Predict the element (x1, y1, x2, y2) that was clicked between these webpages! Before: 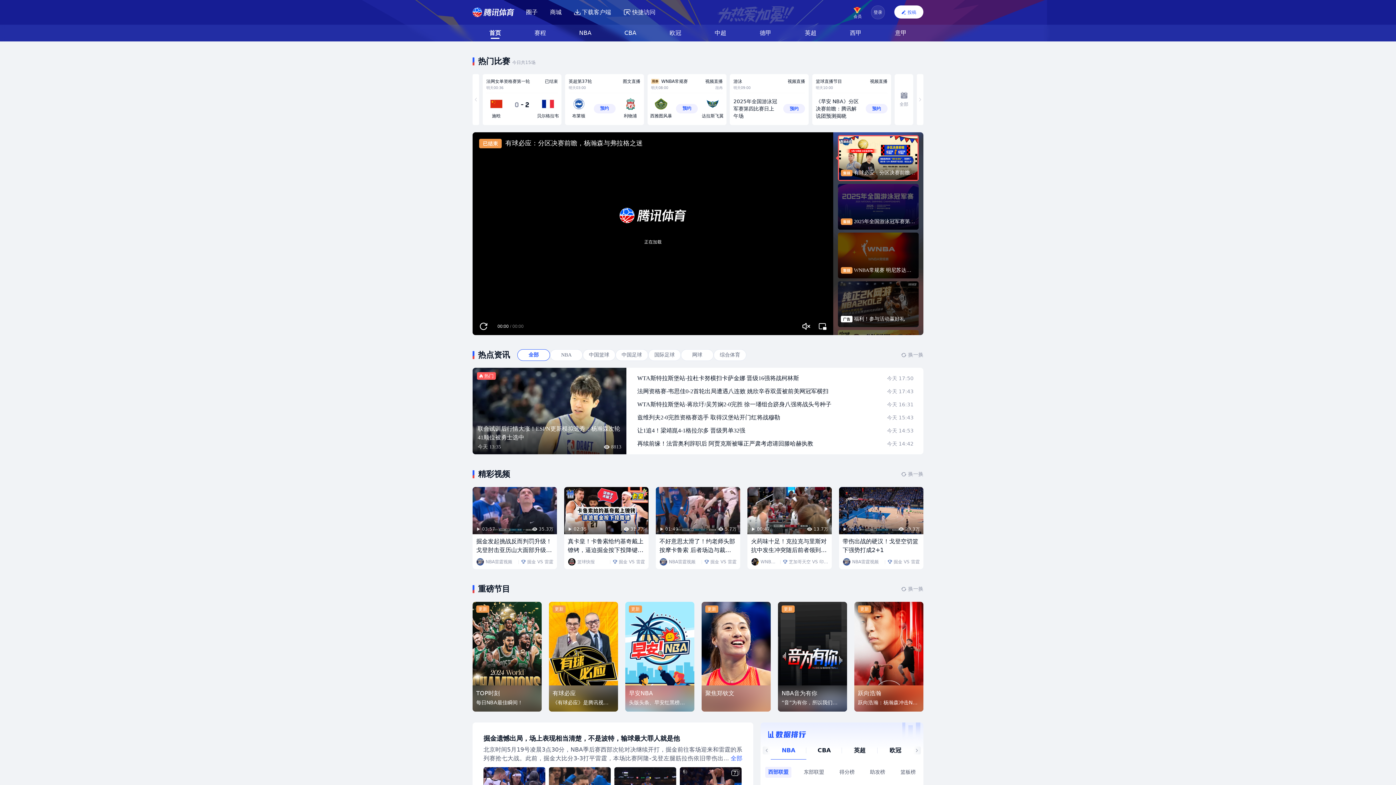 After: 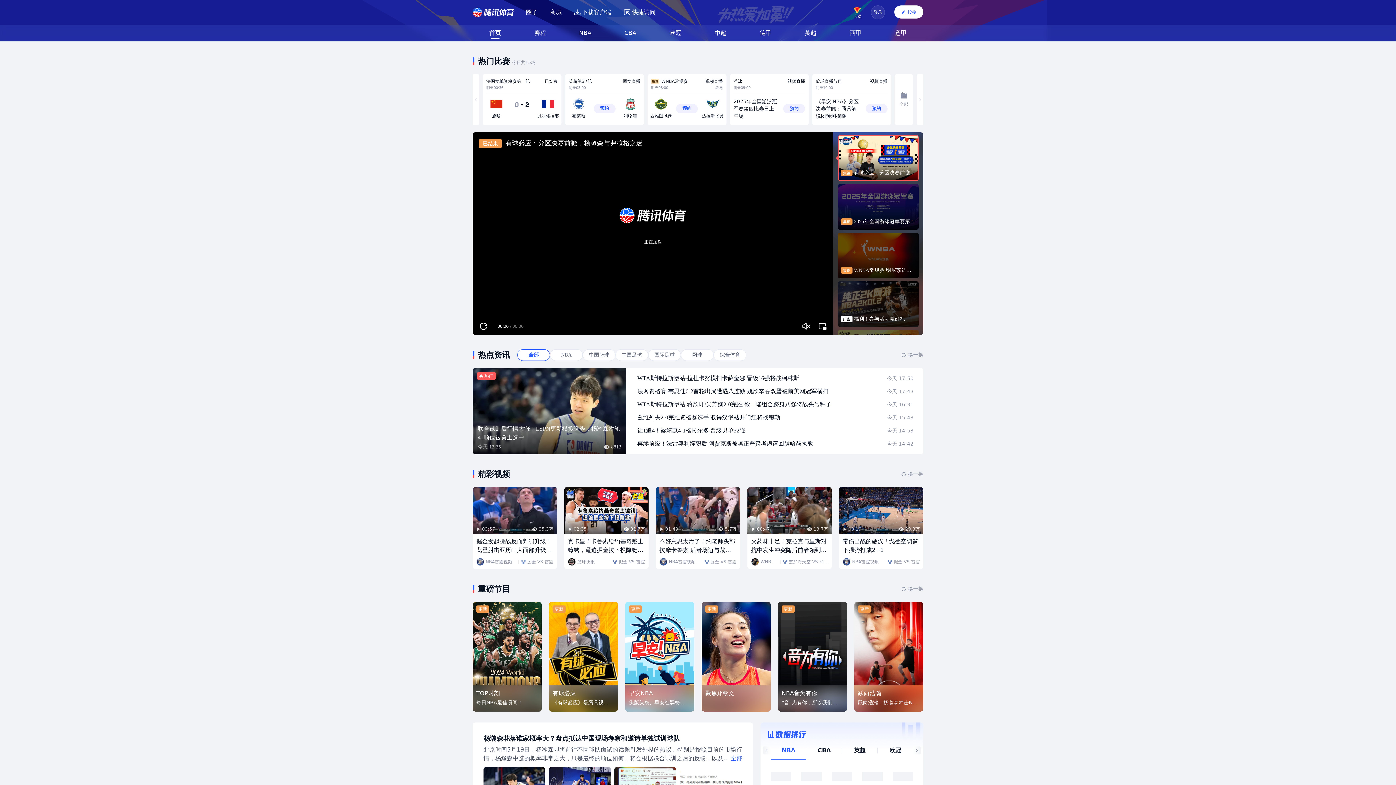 Action: bbox: (472, 7, 514, 17)